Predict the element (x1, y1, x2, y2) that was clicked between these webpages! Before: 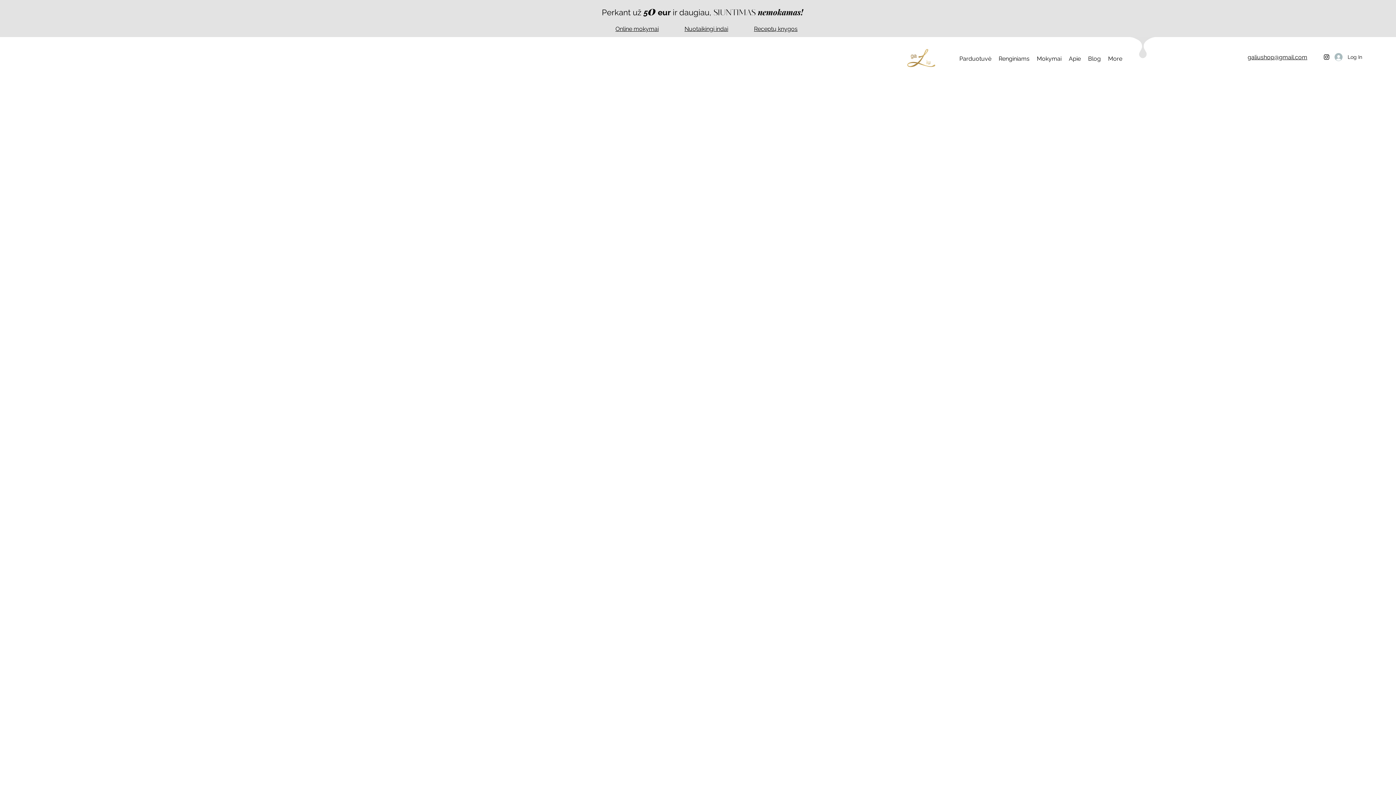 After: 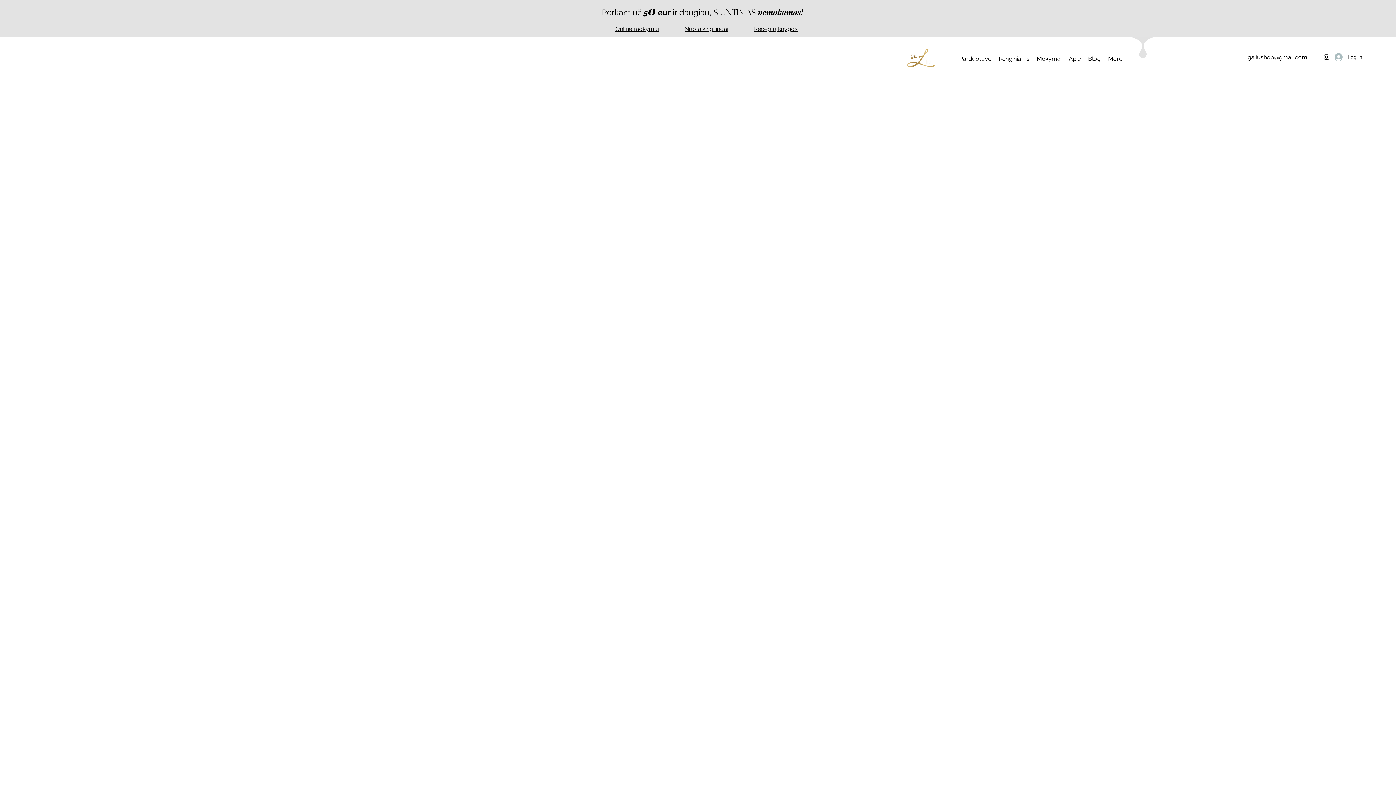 Action: label: Nuotaikingi indai bbox: (684, 25, 728, 32)